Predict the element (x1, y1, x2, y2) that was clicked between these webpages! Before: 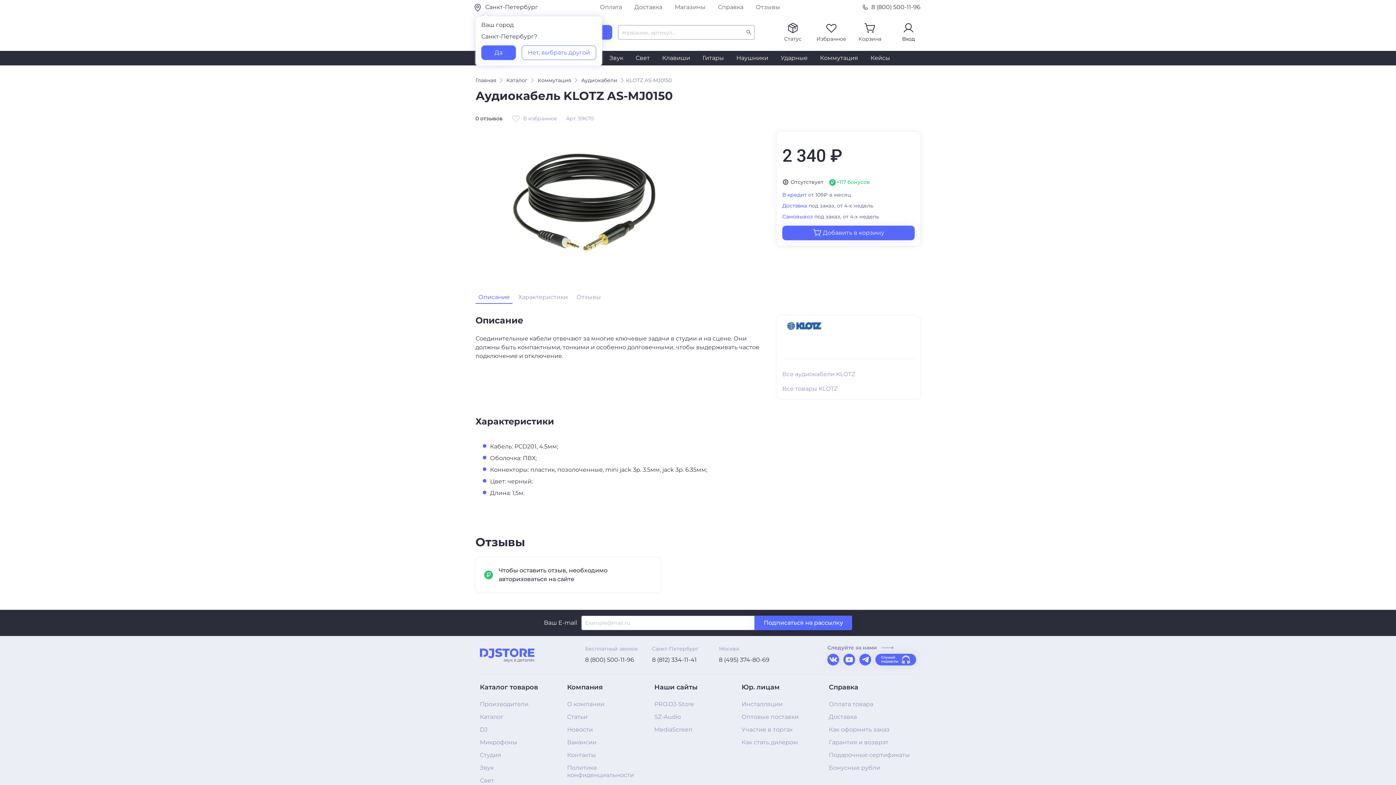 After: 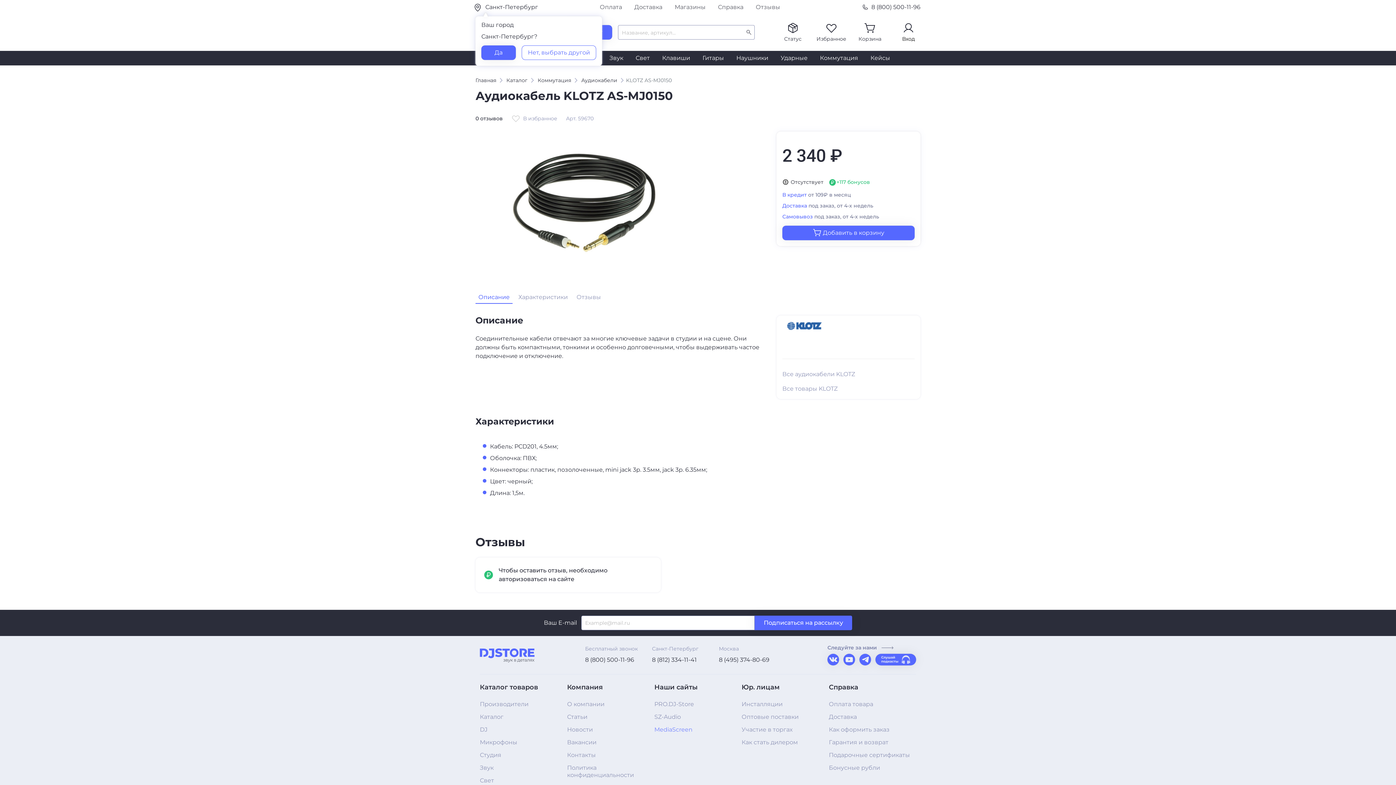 Action: bbox: (654, 723, 741, 736) label: MediaScreen